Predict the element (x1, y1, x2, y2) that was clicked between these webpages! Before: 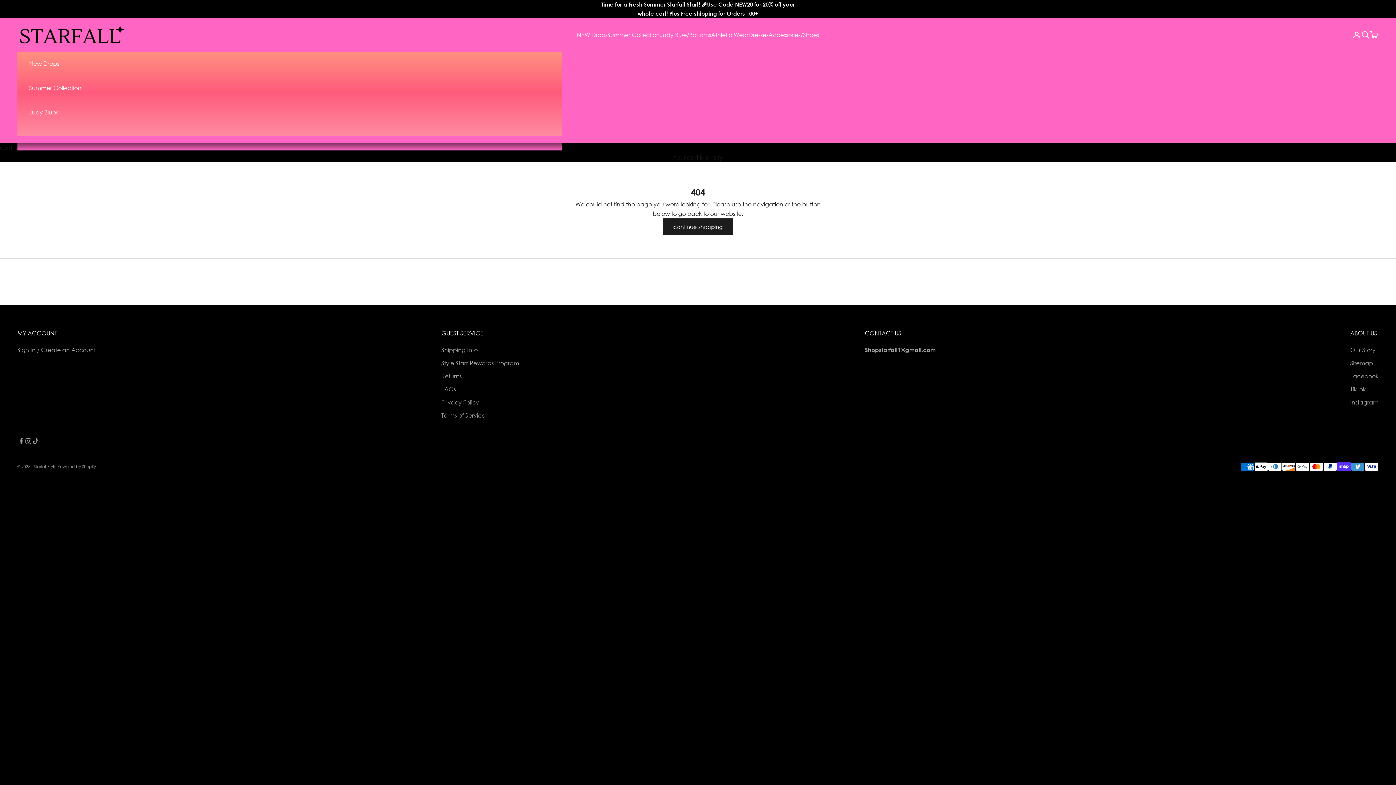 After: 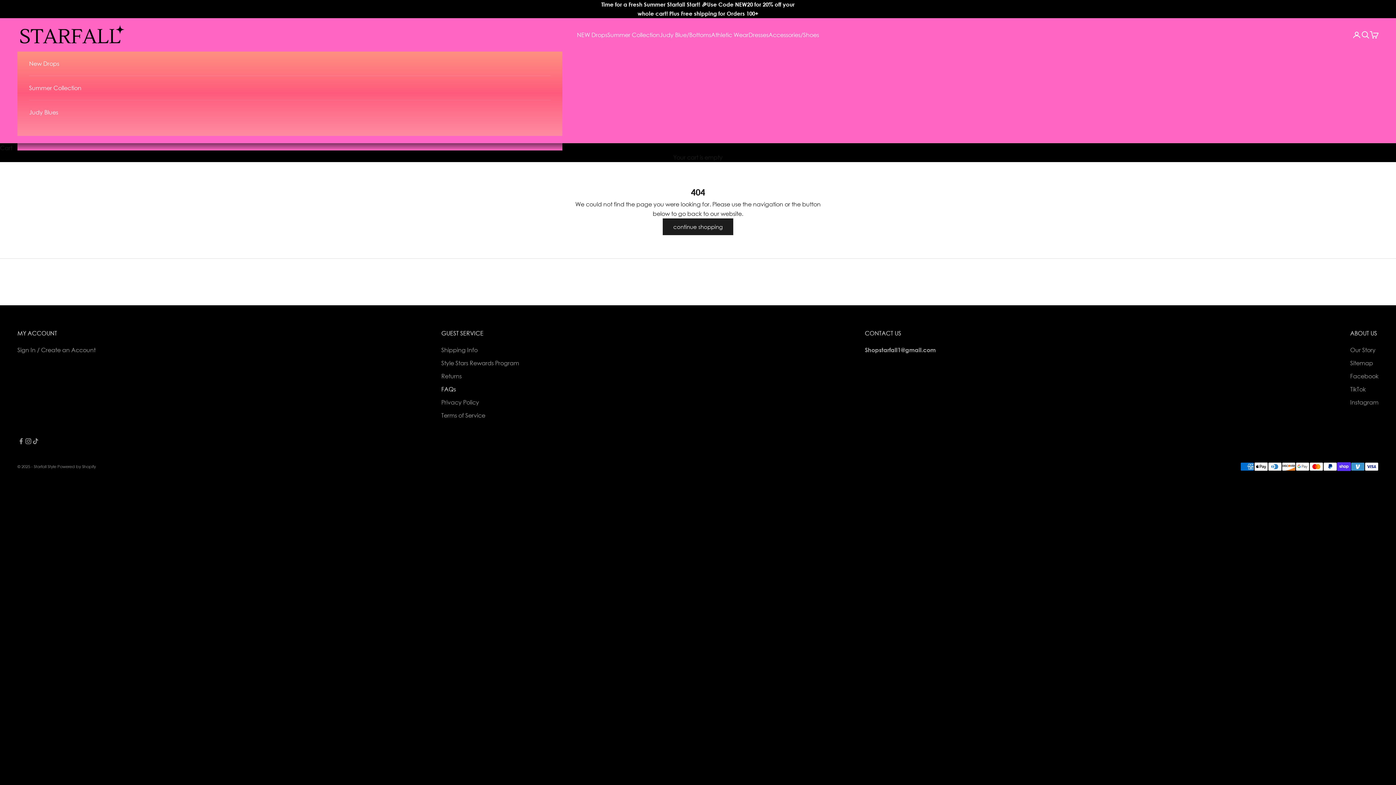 Action: label: FAQs bbox: (441, 385, 456, 393)